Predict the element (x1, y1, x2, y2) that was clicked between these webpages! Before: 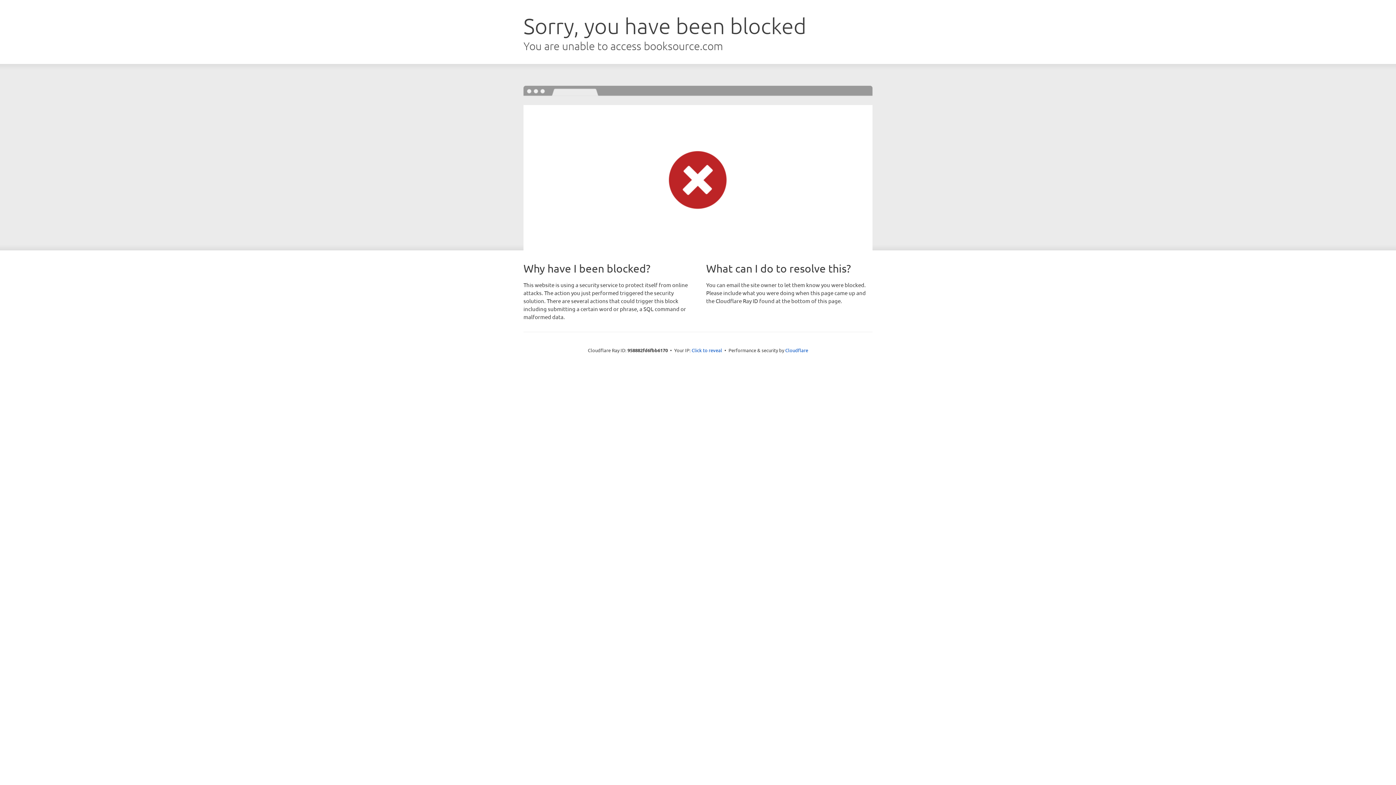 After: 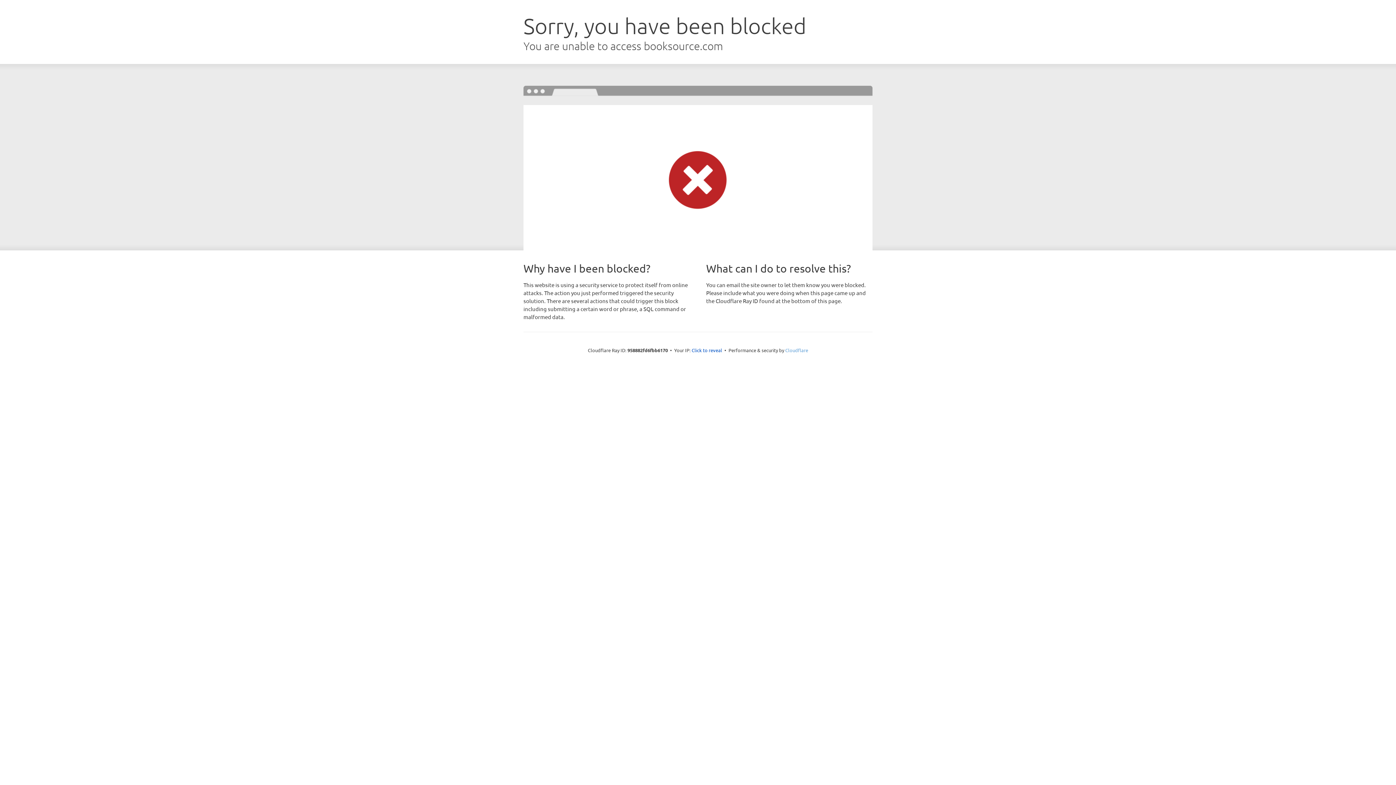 Action: label: Cloudflare bbox: (785, 347, 808, 353)